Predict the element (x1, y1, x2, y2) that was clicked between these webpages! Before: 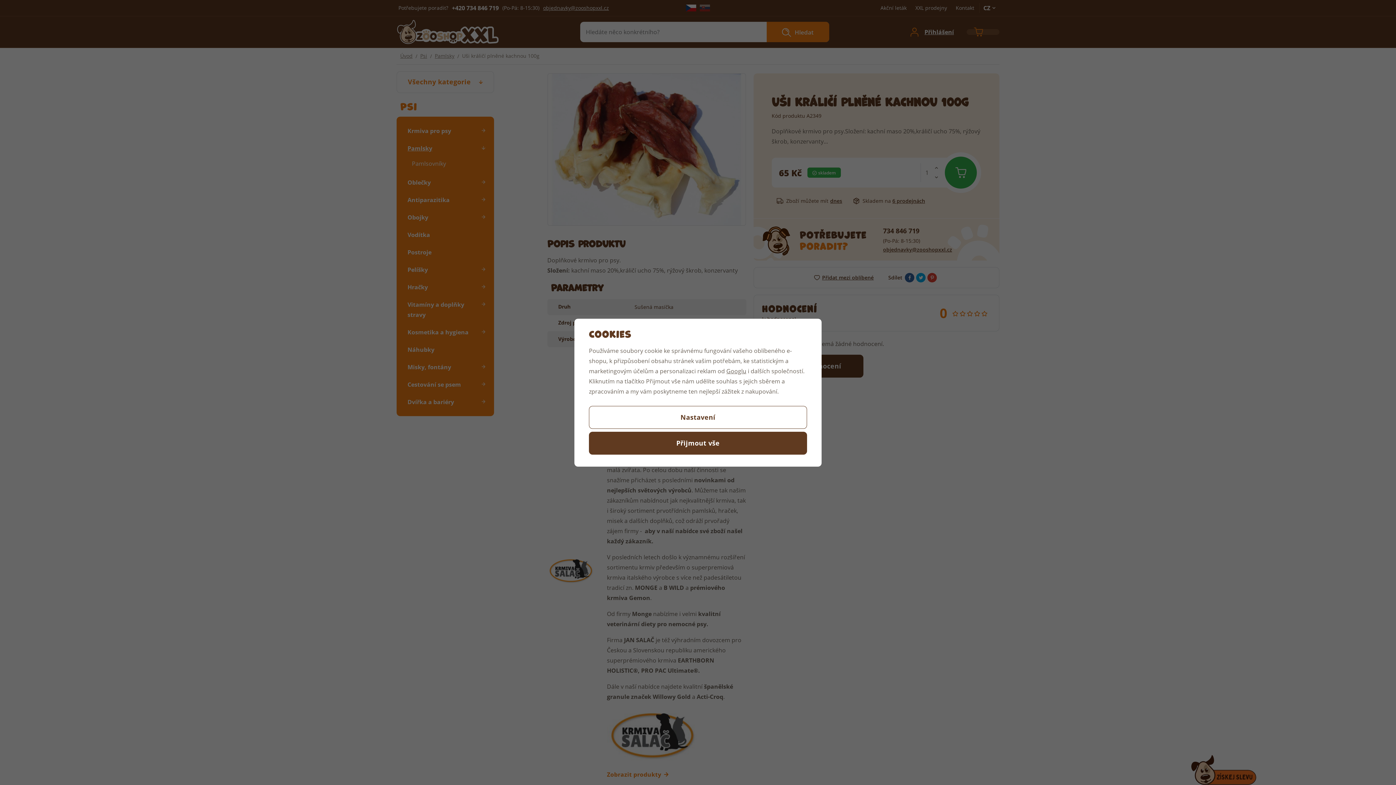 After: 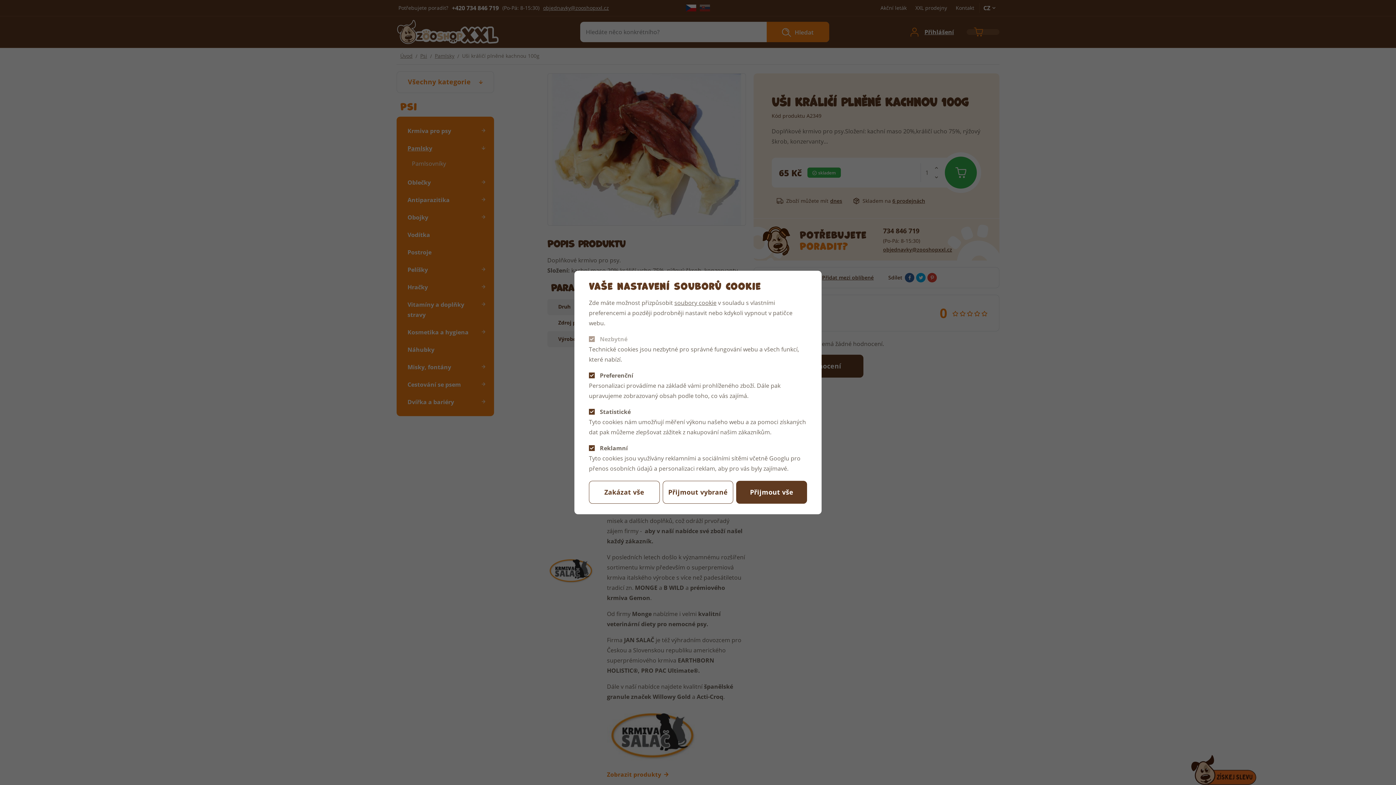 Action: label: Nastavení bbox: (589, 406, 807, 428)